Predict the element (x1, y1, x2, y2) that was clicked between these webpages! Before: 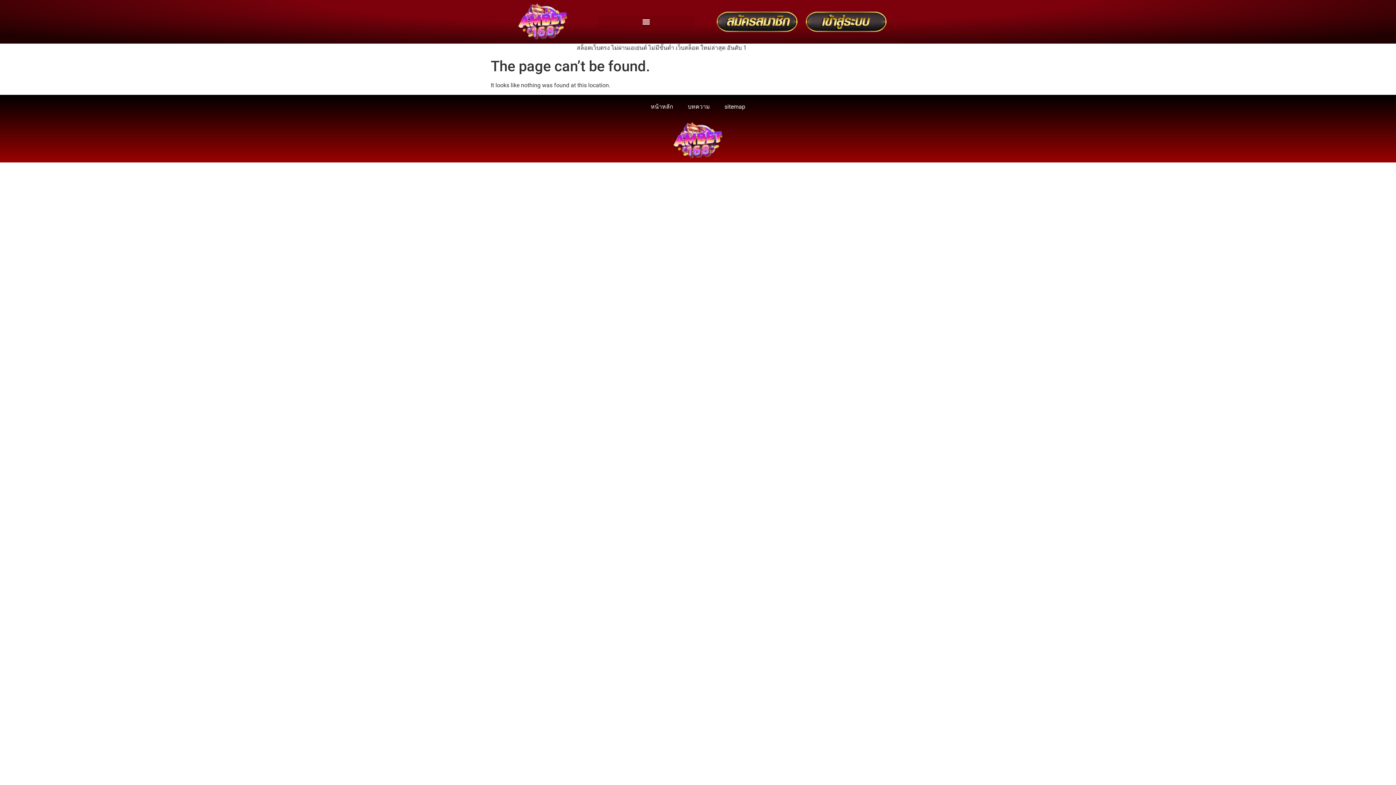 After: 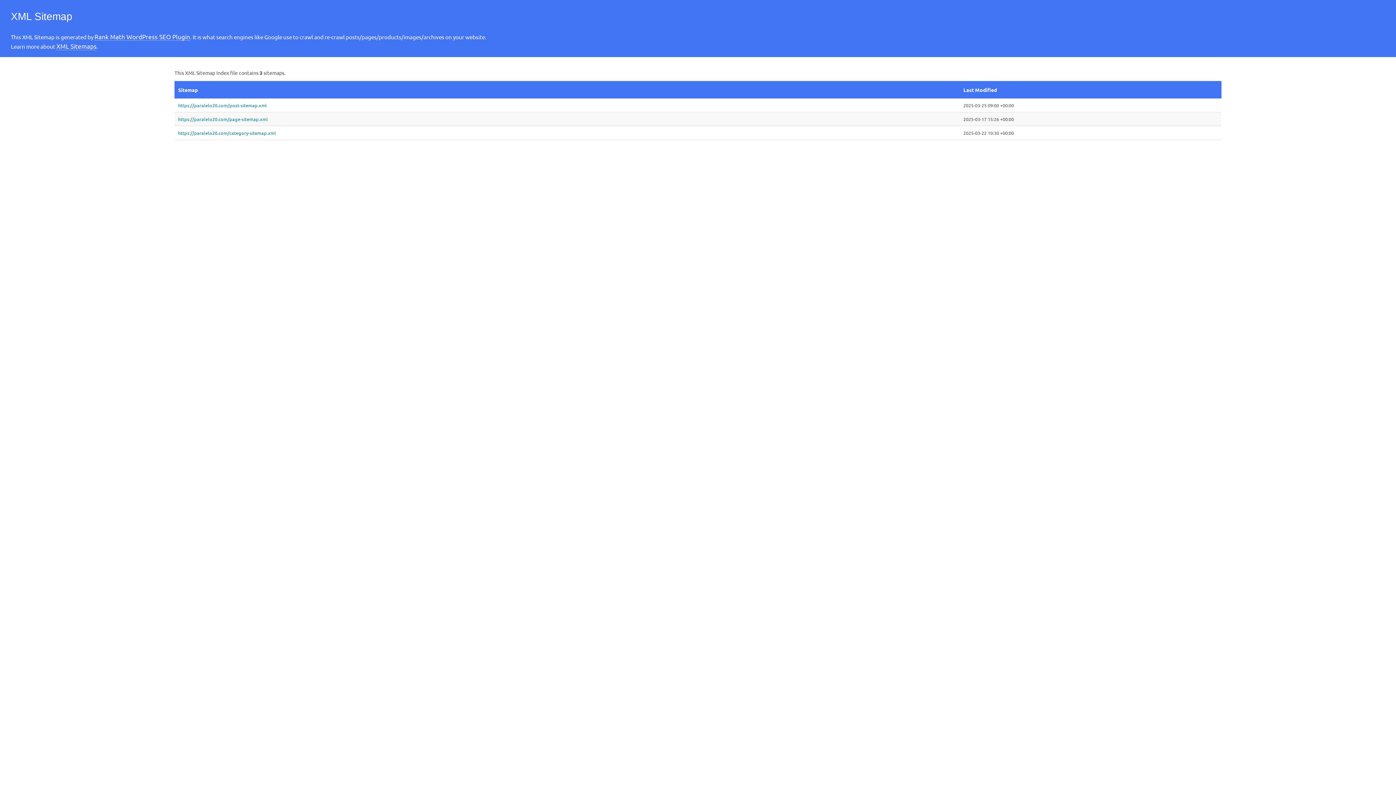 Action: label: sitemap bbox: (717, 98, 752, 115)